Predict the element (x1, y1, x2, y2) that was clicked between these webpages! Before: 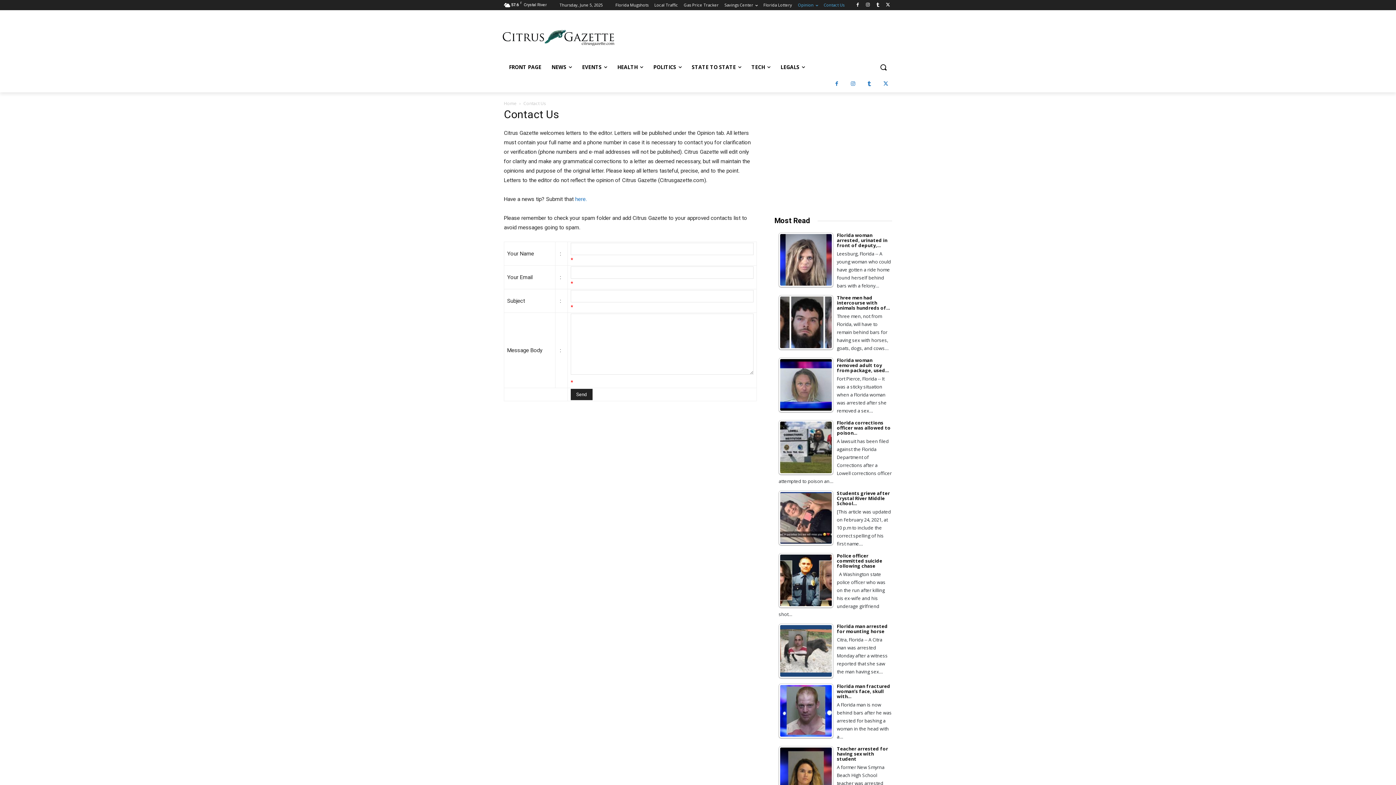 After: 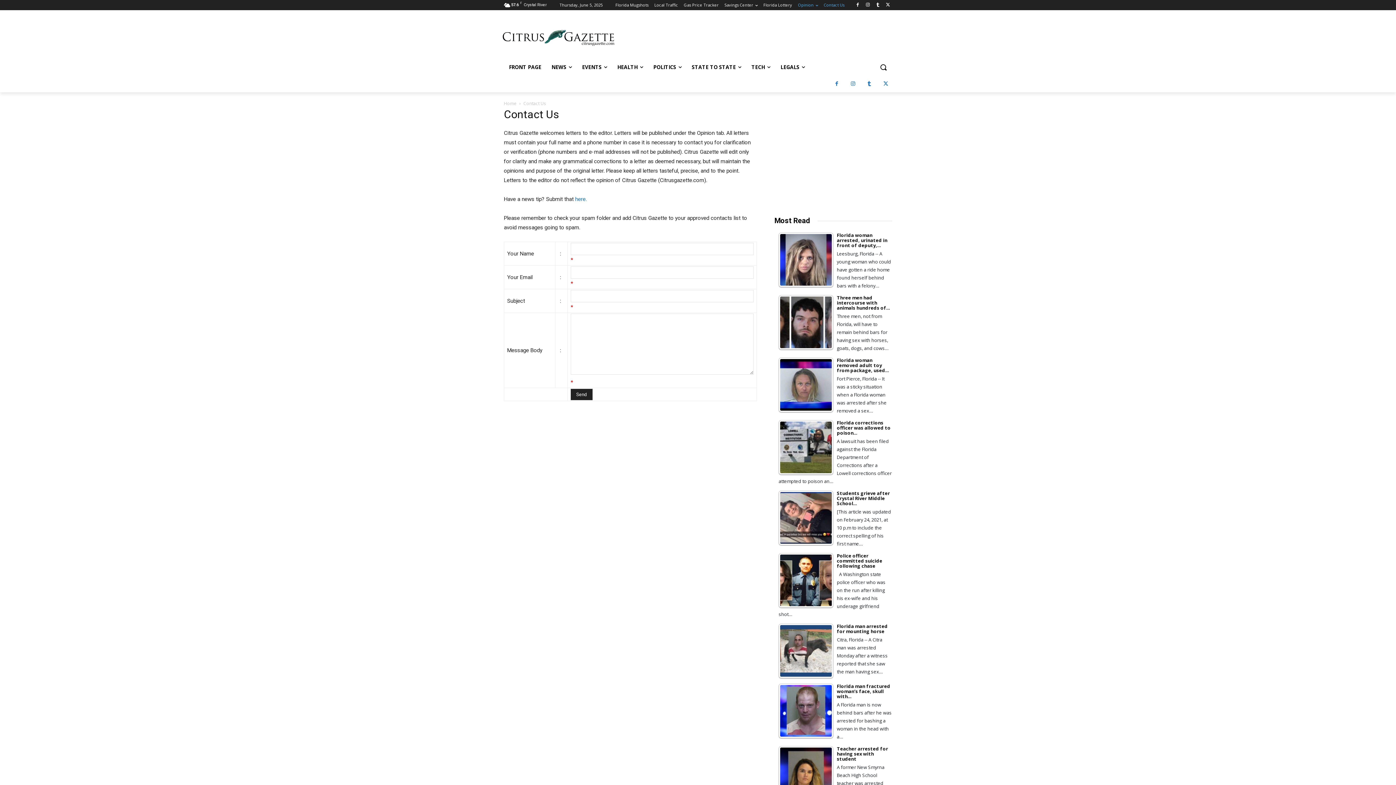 Action: label: Contact Us bbox: (824, 0, 844, 10)